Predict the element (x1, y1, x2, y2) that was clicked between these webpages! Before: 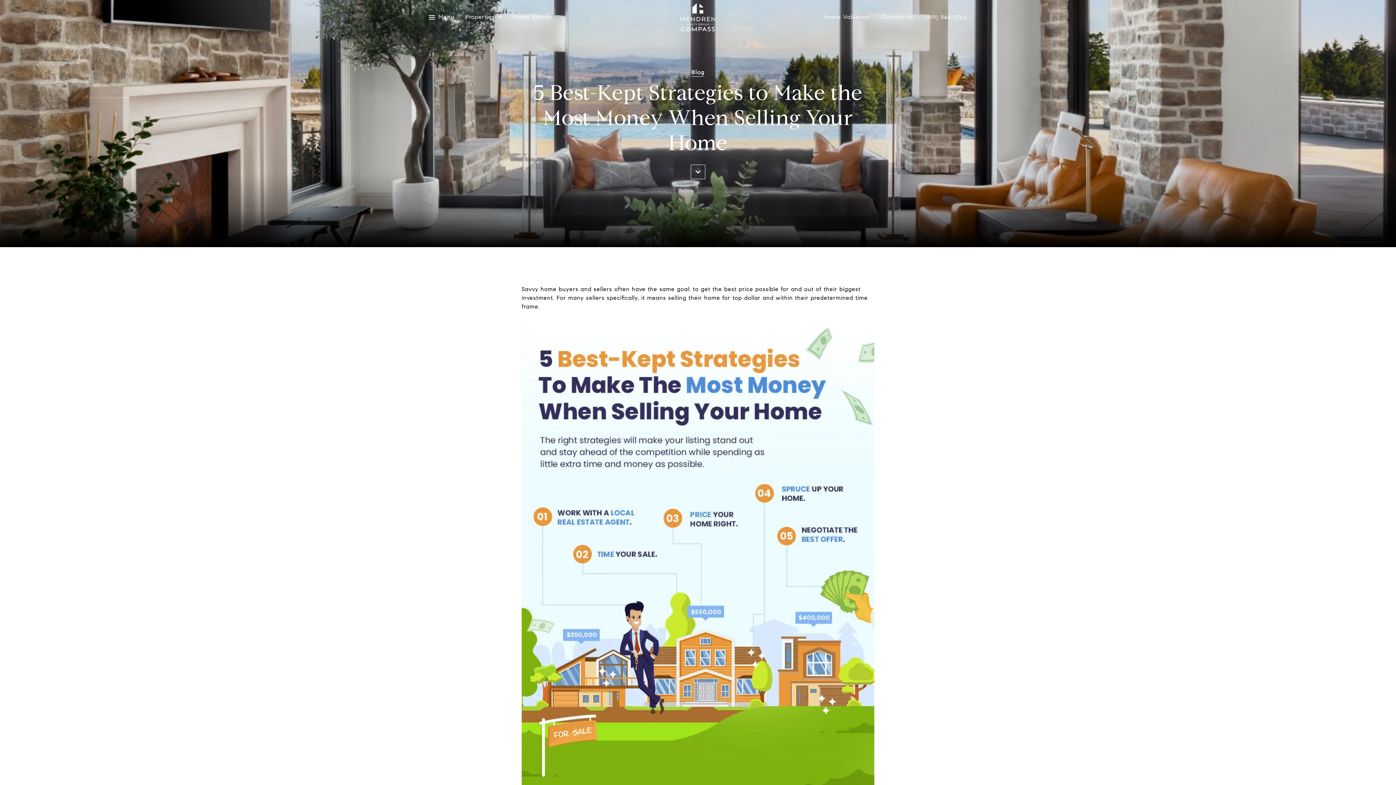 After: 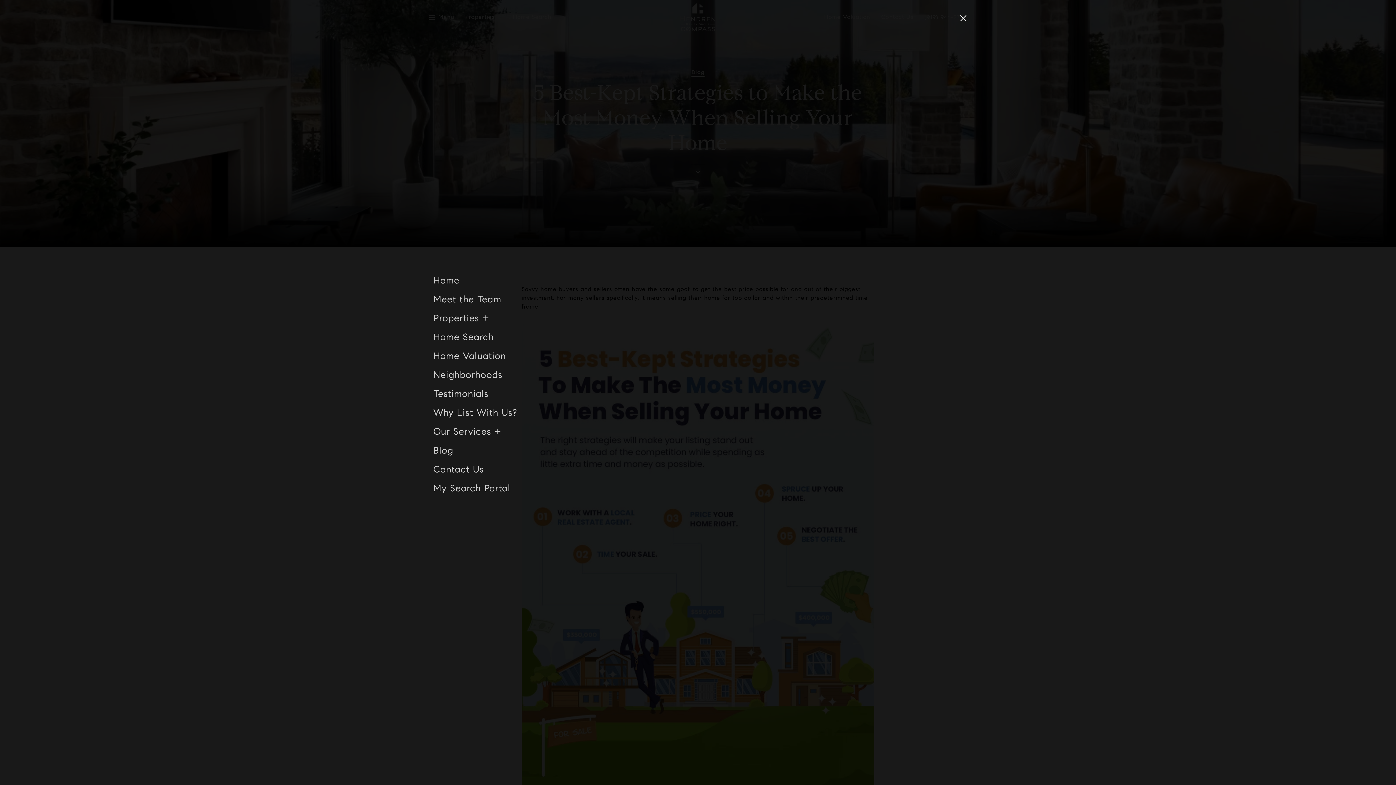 Action: bbox: (429, 10, 454, 23) label: Menu